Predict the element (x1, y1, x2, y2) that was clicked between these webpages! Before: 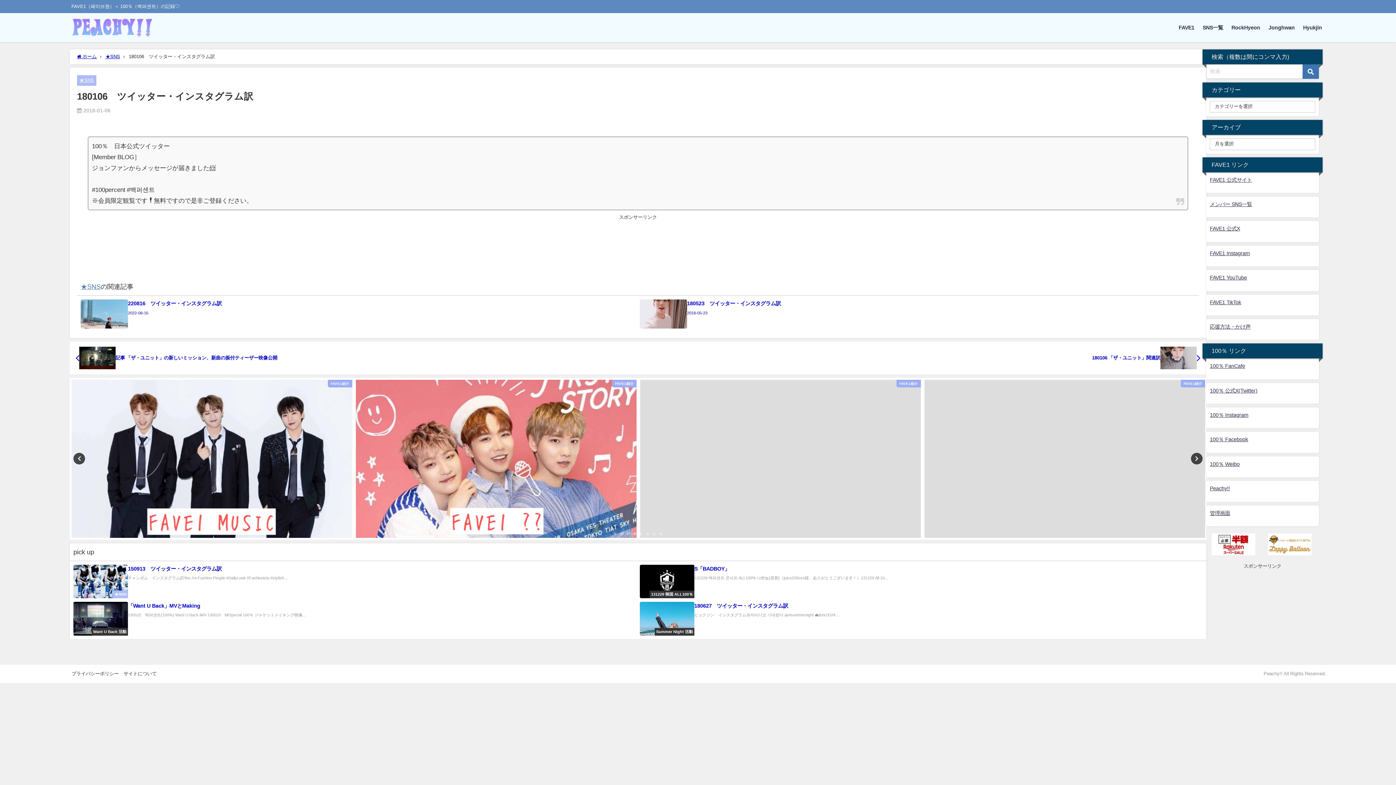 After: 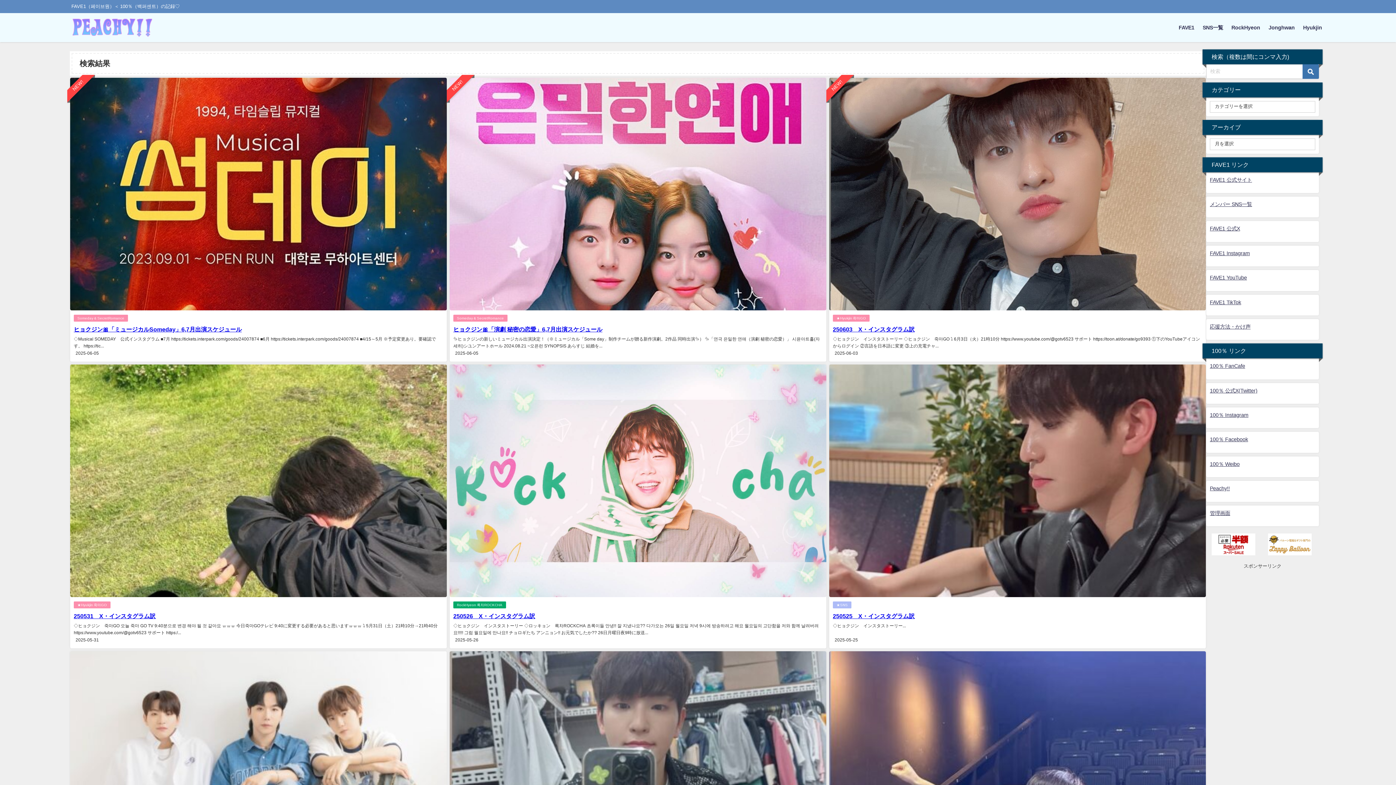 Action: label: Hyukjin bbox: (1299, 17, 1326, 38)